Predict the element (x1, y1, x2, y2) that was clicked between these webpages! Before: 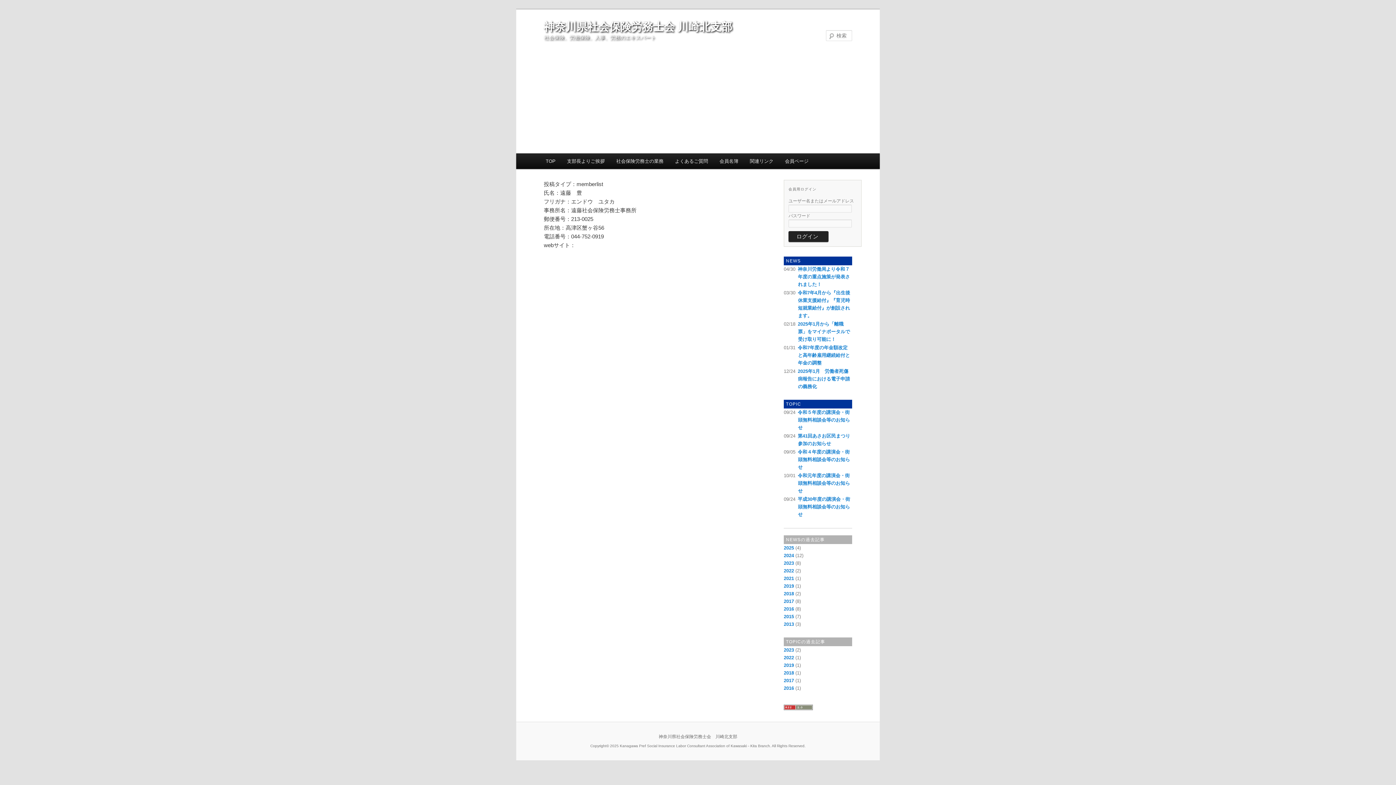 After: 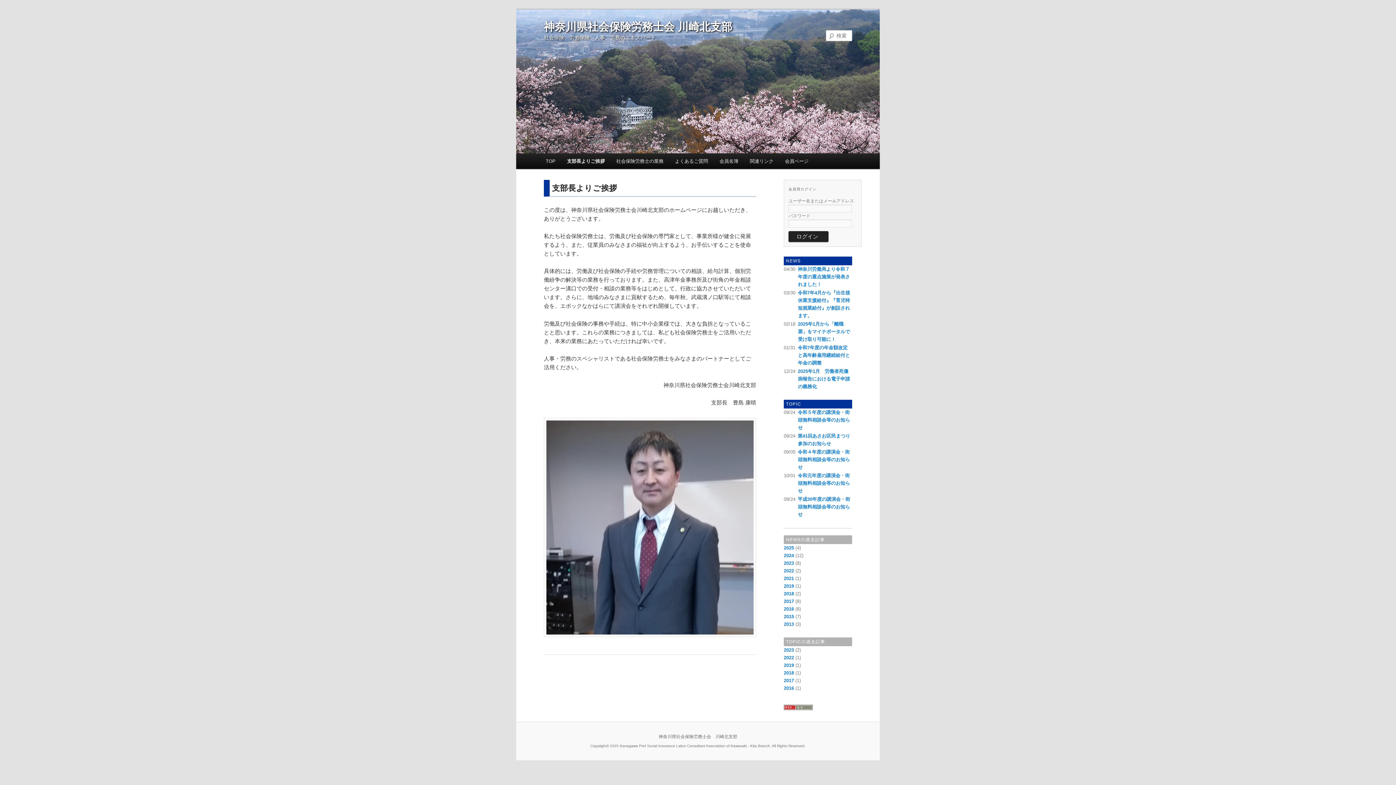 Action: bbox: (561, 153, 610, 169) label: 支部長よりご挨拶